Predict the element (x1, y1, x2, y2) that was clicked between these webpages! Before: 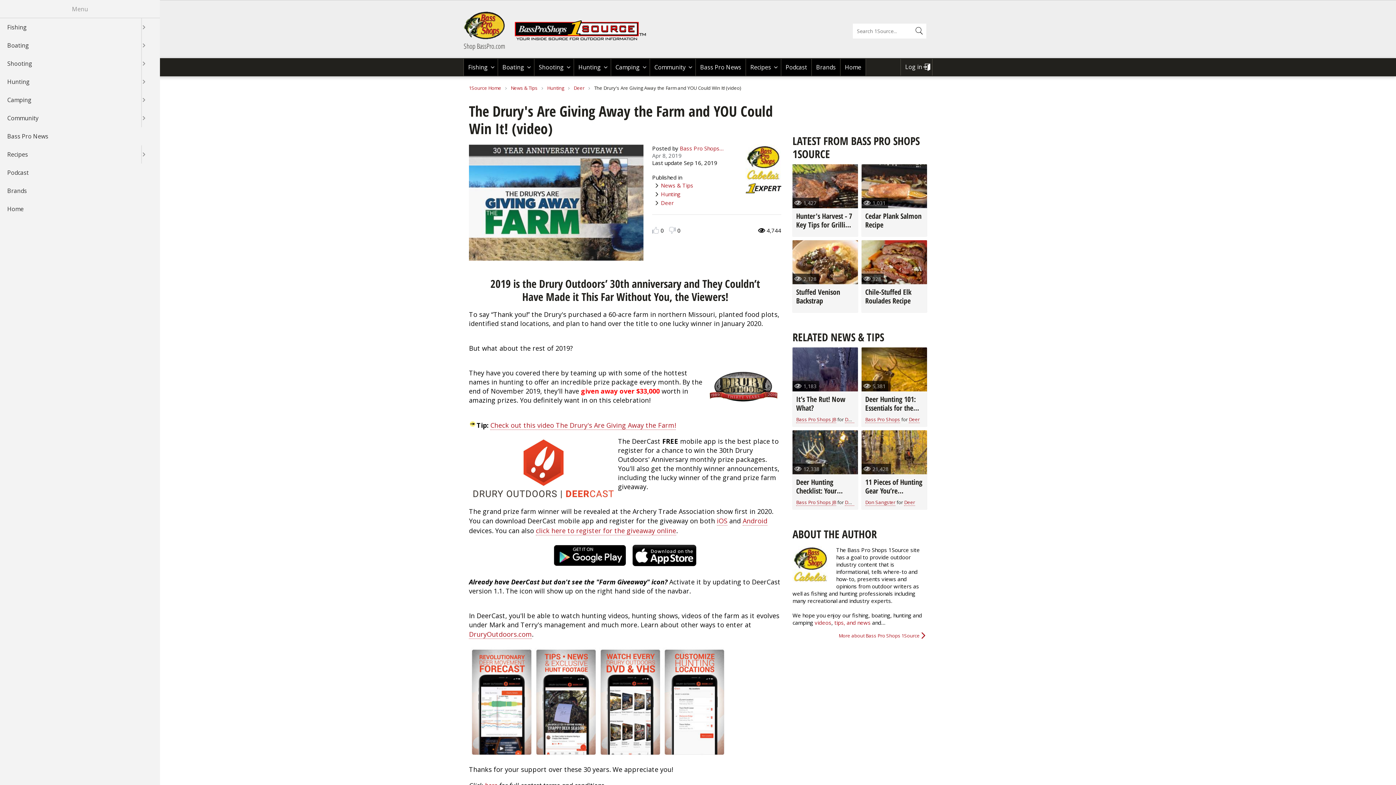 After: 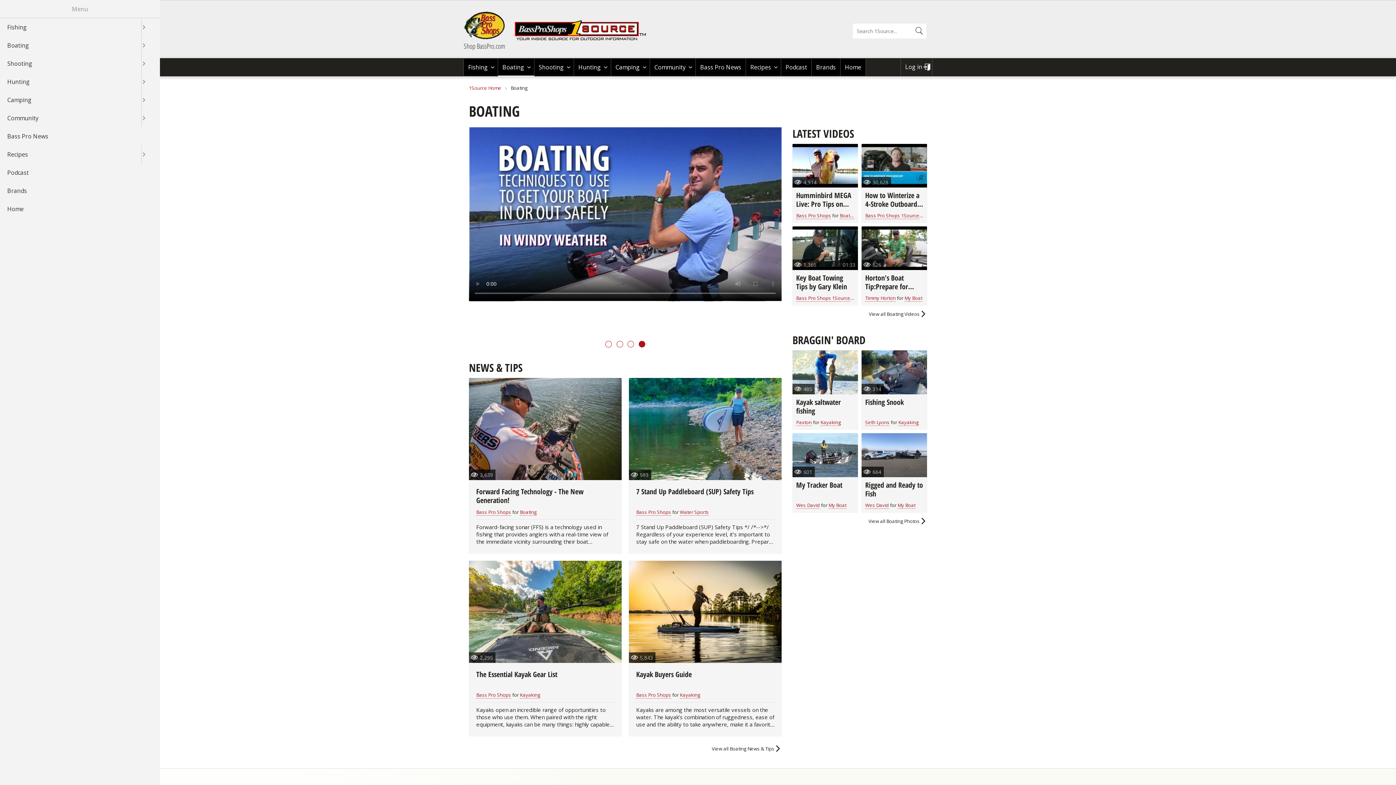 Action: bbox: (0, 36, 141, 54) label: Boating